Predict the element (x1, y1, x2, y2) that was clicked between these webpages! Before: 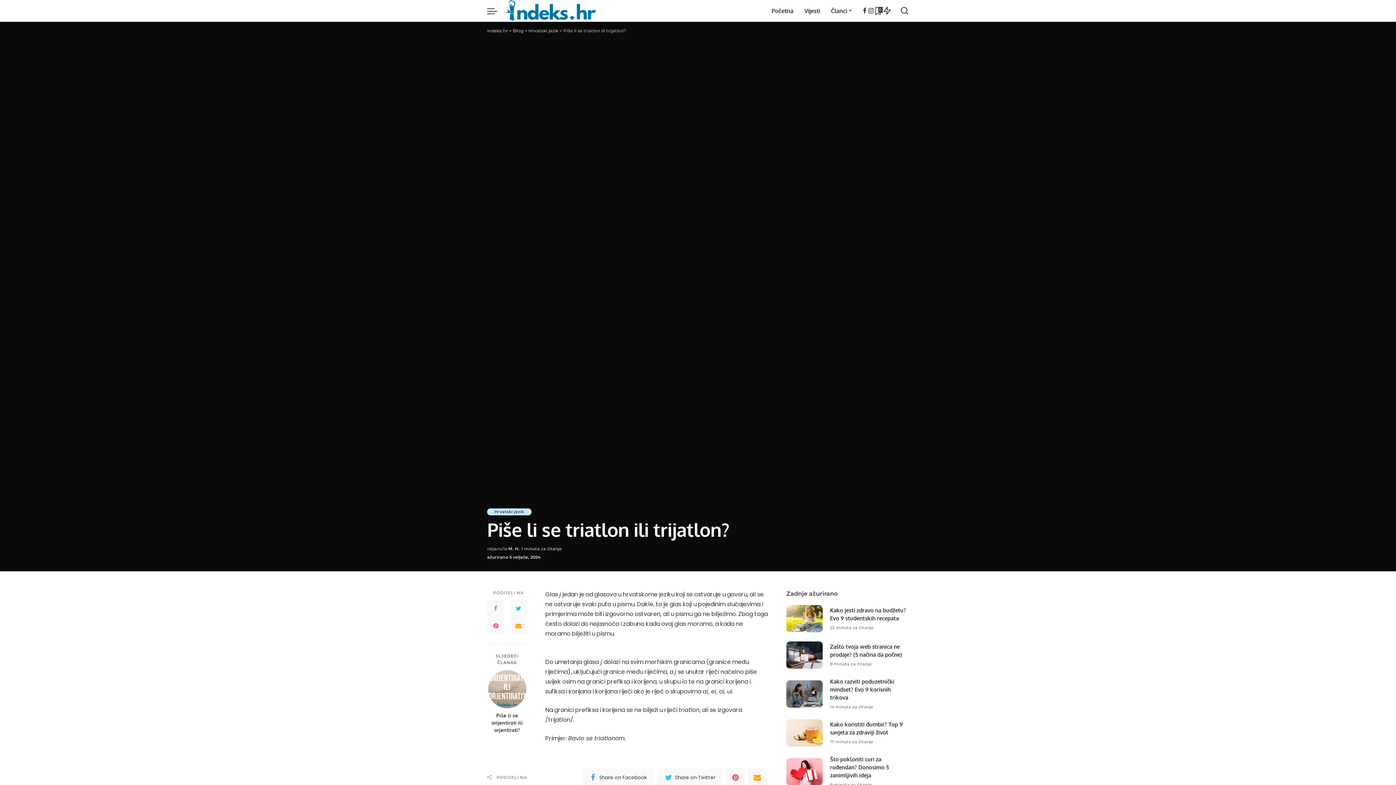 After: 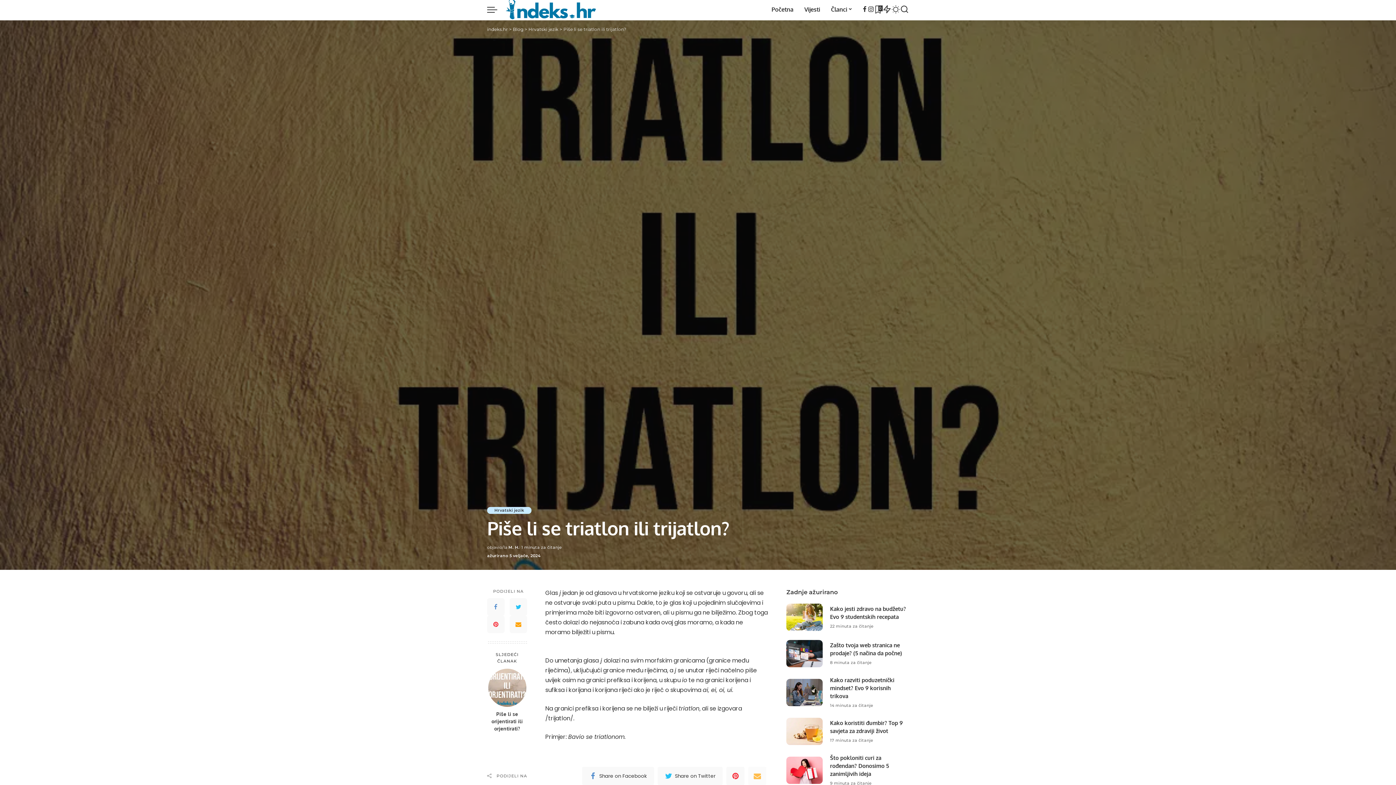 Action: bbox: (748, 768, 766, 786)